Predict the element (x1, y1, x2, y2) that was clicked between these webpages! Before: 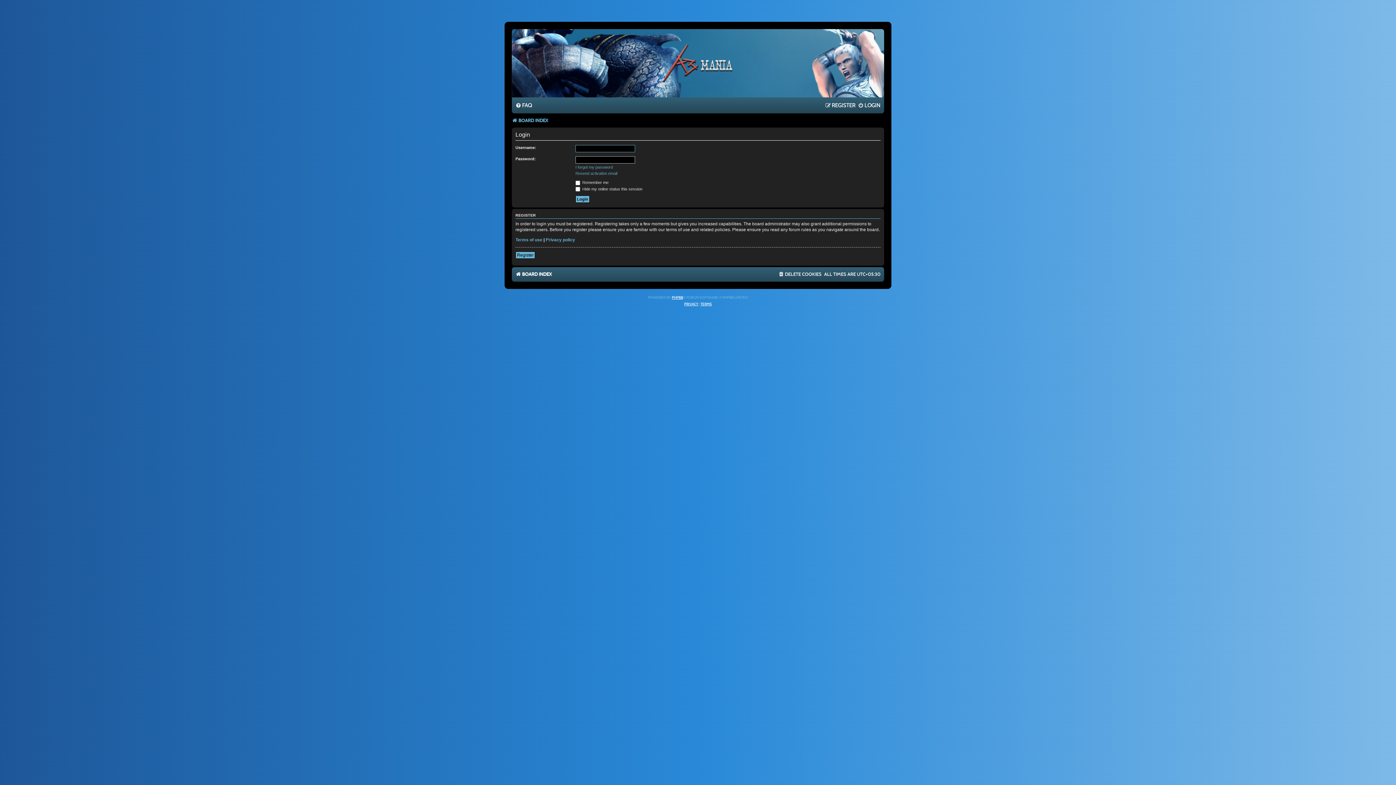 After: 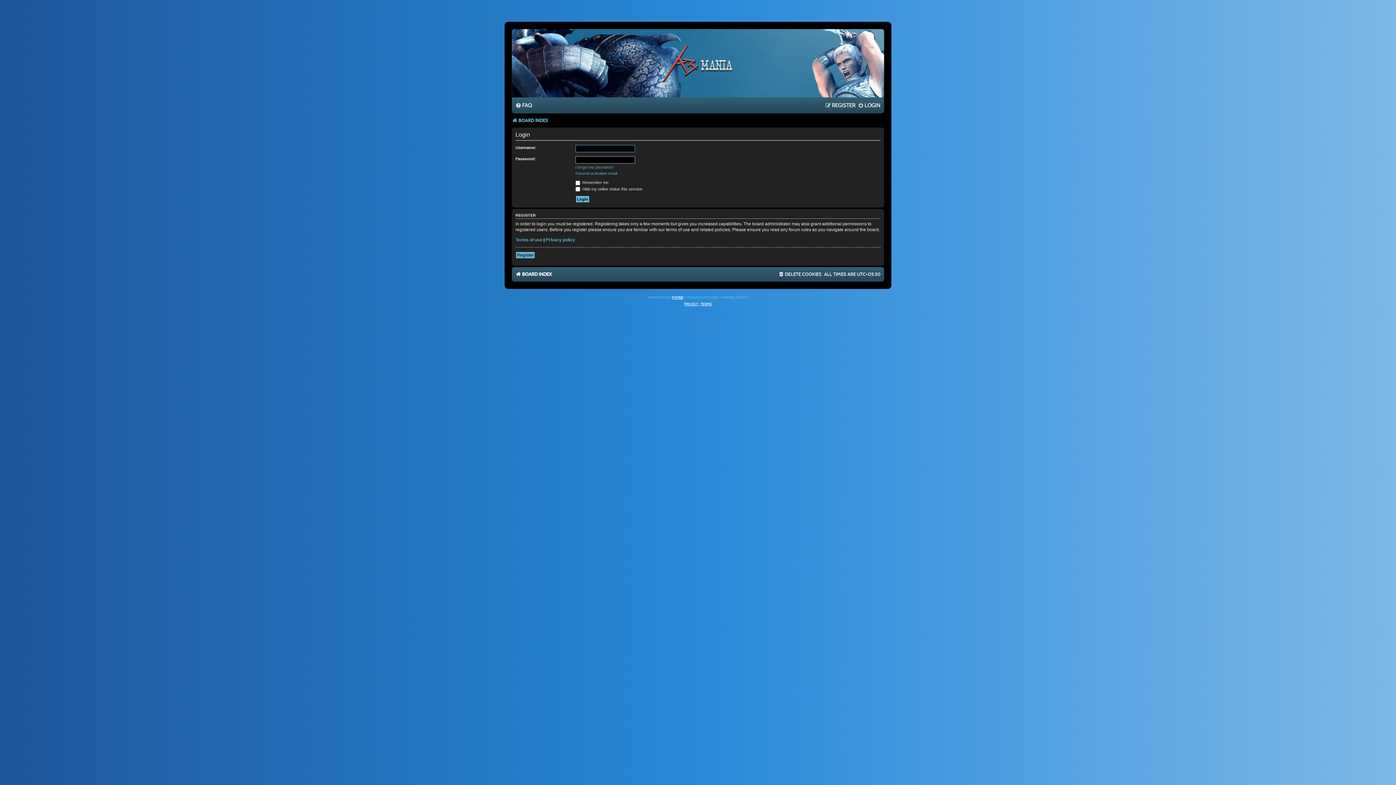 Action: bbox: (858, 99, 880, 111) label: LOGIN